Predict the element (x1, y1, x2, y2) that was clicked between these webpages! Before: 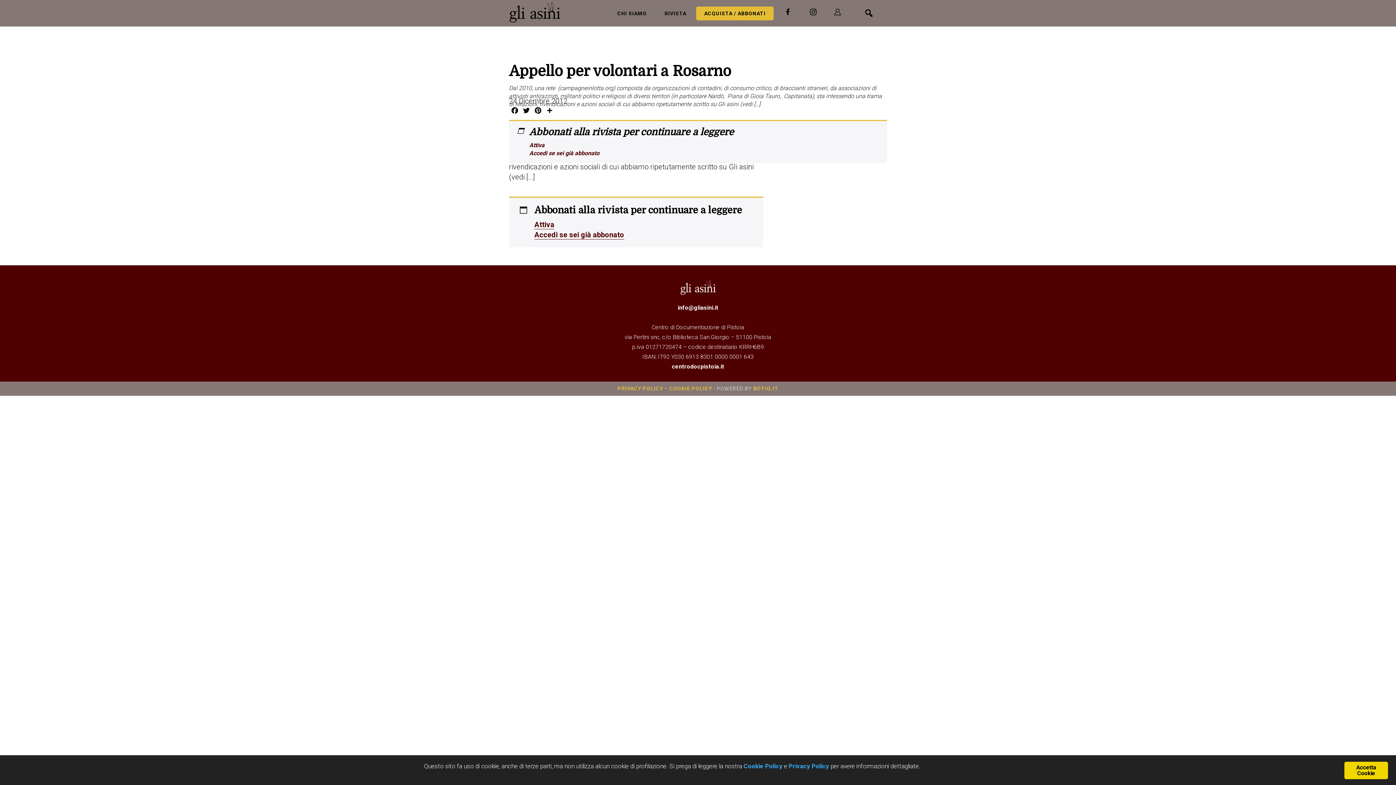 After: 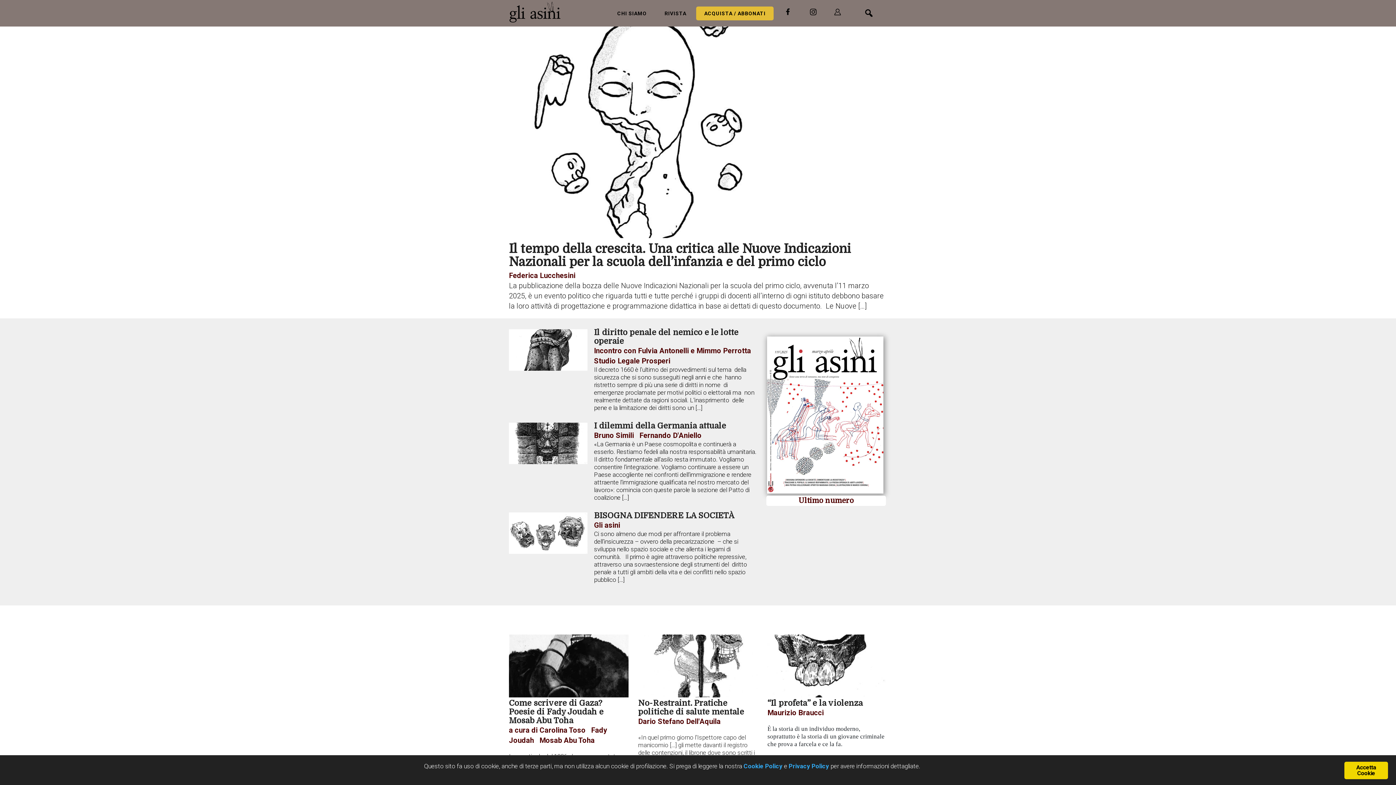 Action: bbox: (509, 1, 567, 22) label: GLI ASINI - RIVISTA